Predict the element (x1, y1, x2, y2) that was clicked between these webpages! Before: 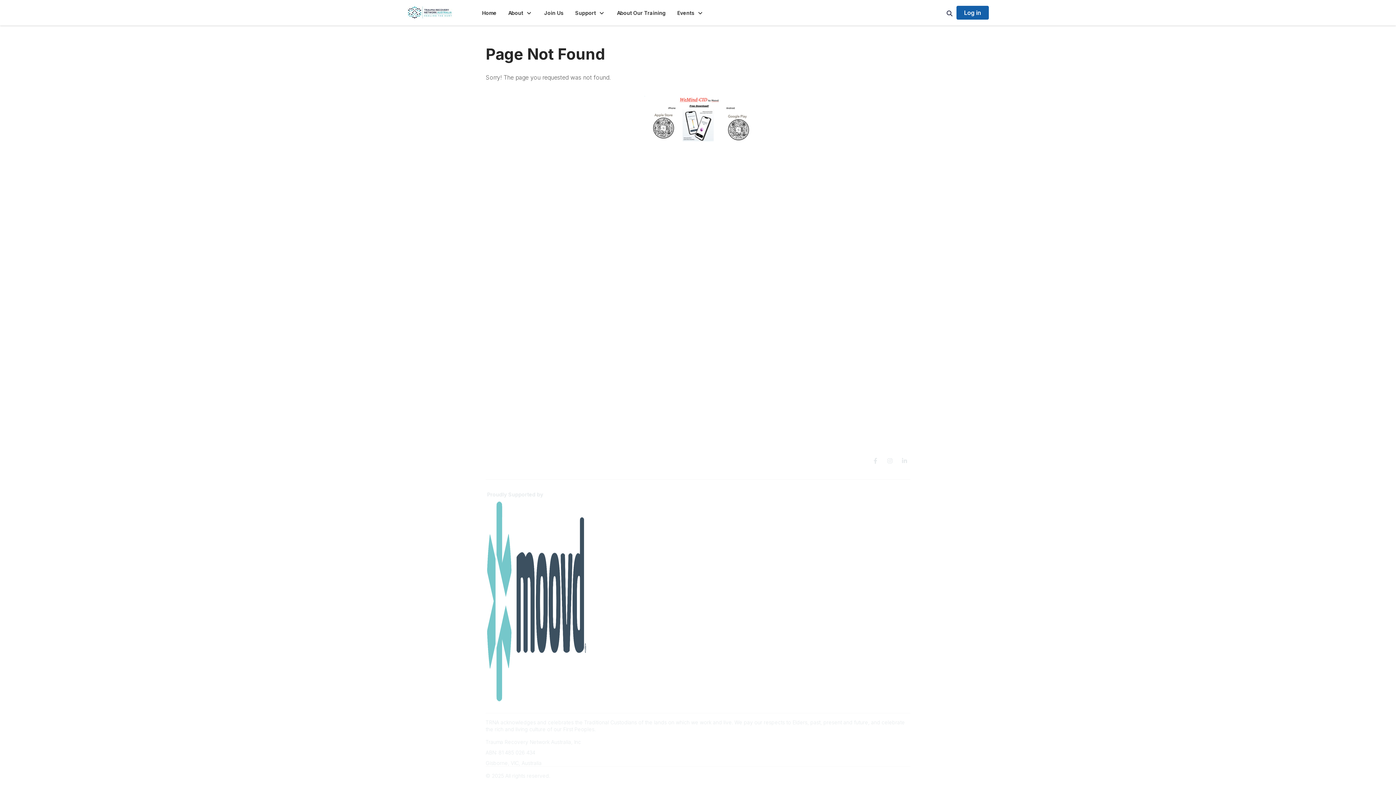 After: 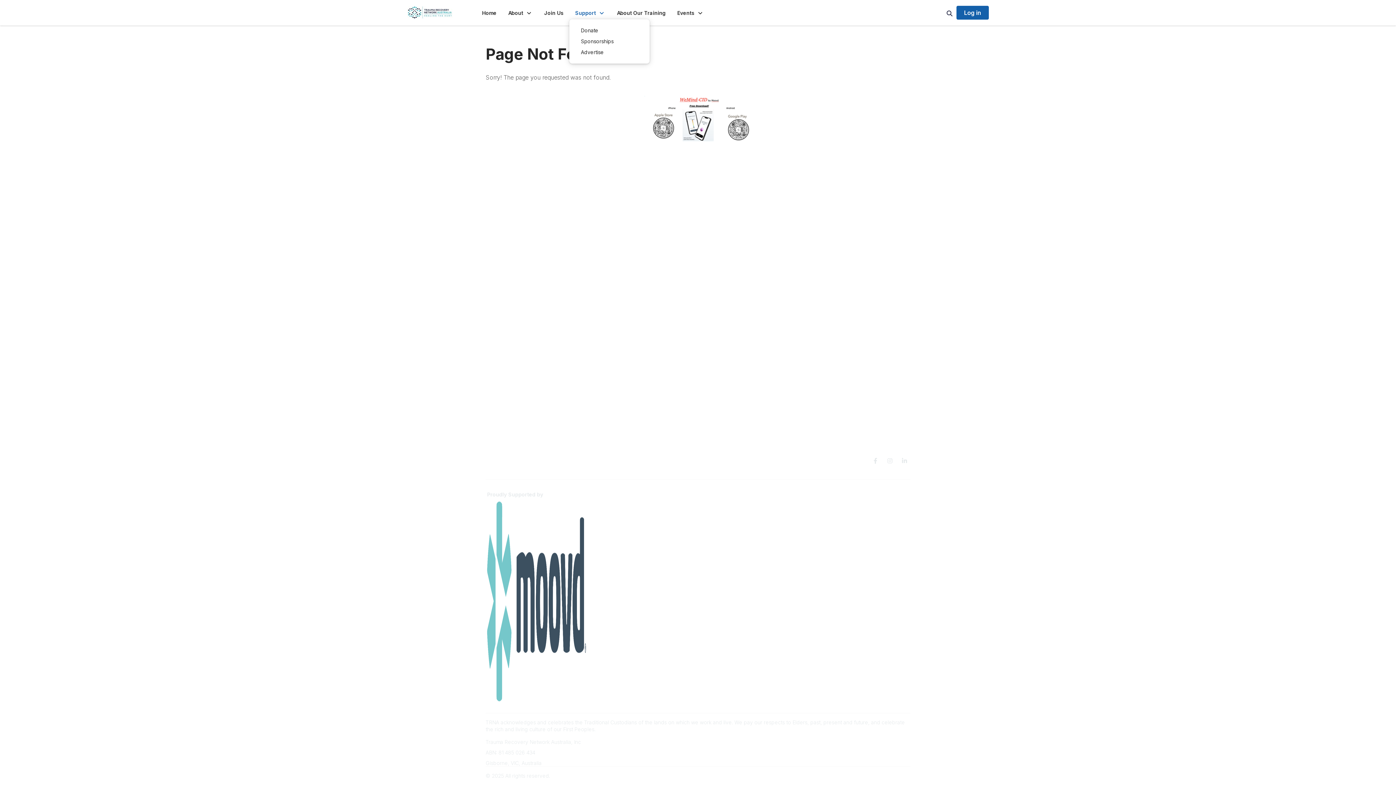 Action: bbox: (569, 6, 611, 19) label: Show Support submenu